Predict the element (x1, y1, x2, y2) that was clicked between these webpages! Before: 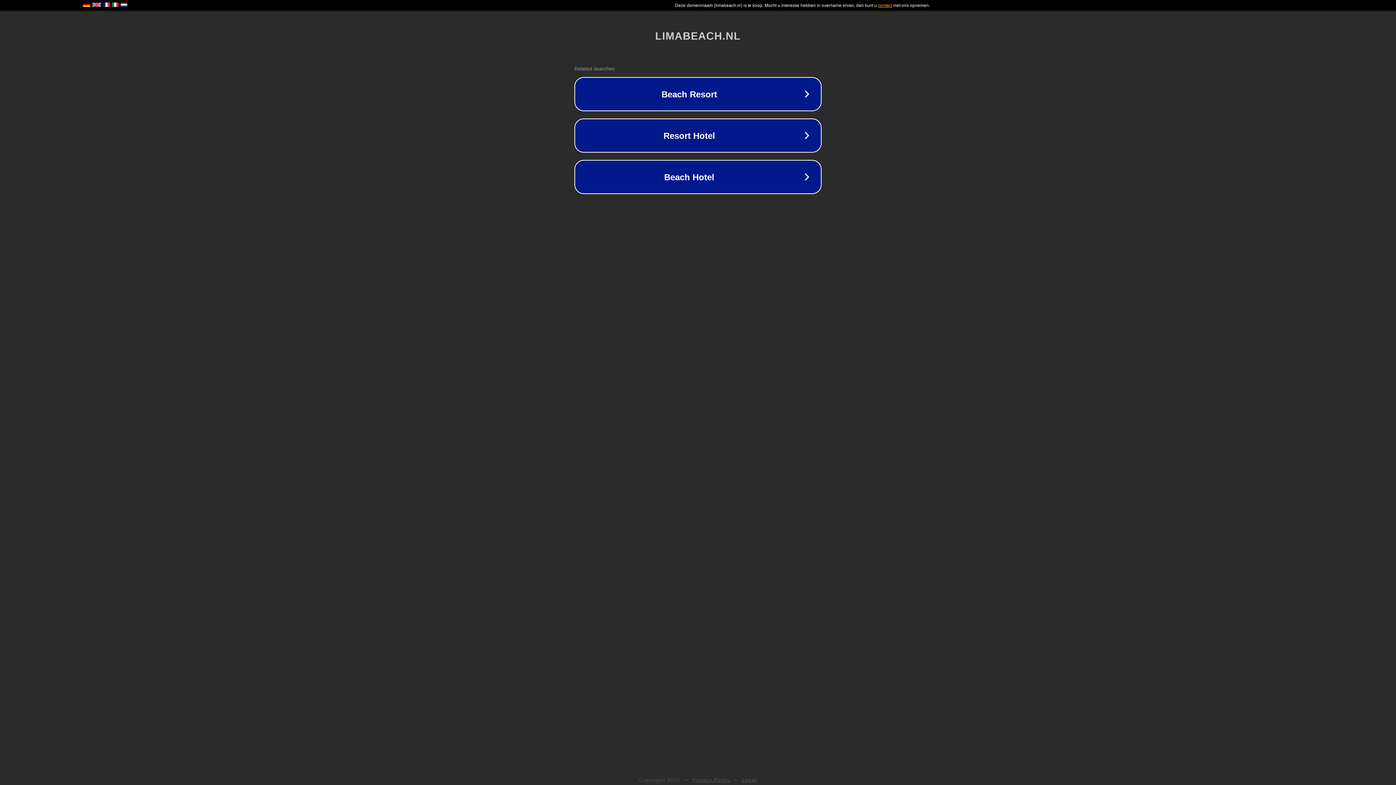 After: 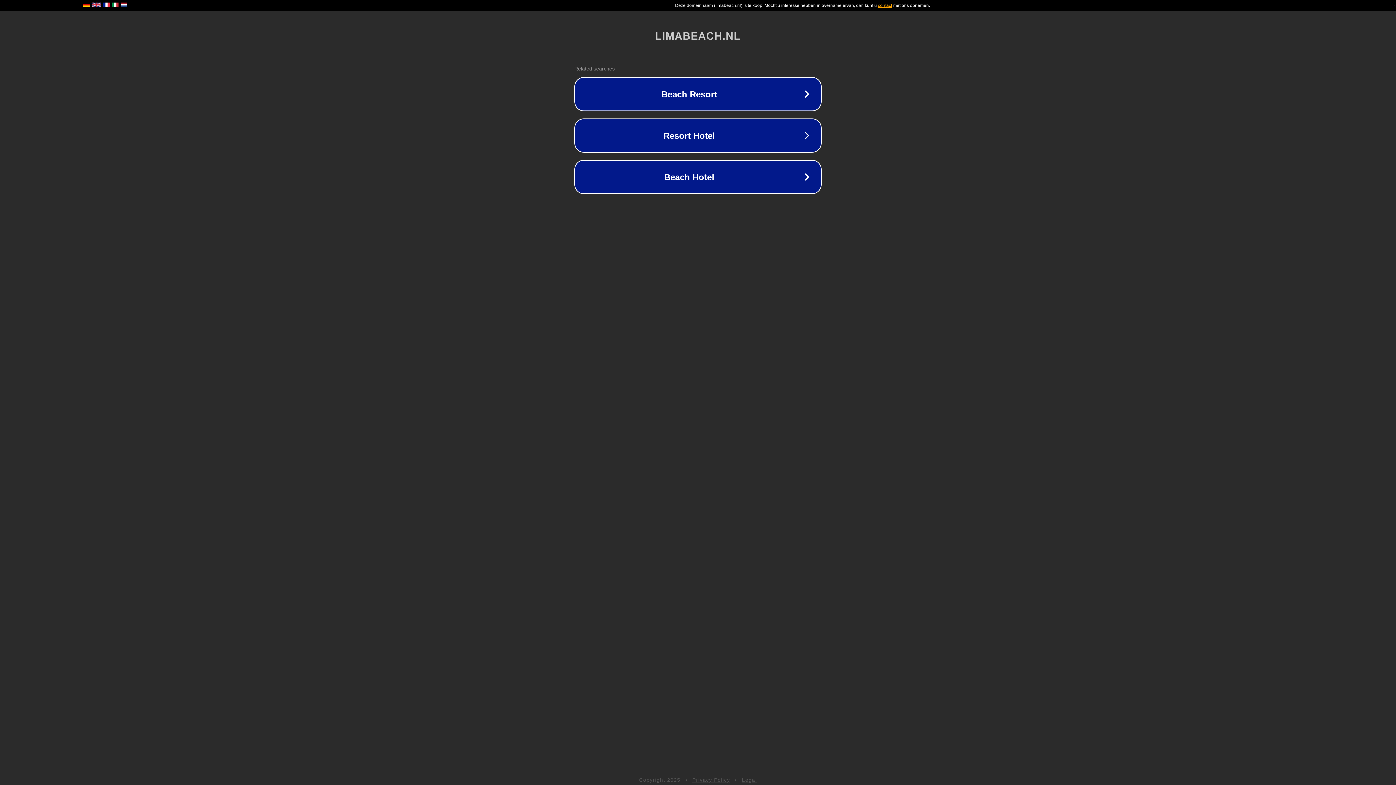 Action: label: Privacy Policy bbox: (692, 777, 730, 783)